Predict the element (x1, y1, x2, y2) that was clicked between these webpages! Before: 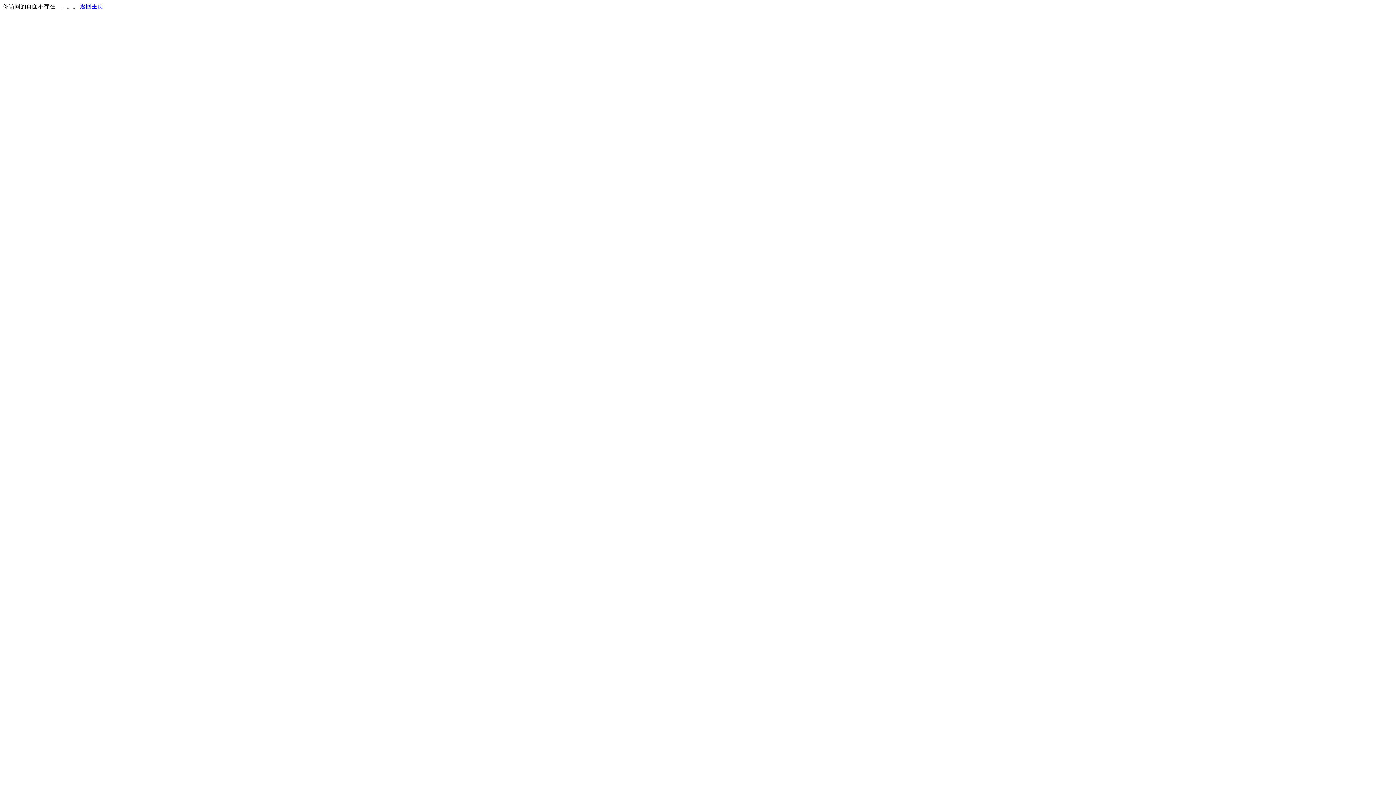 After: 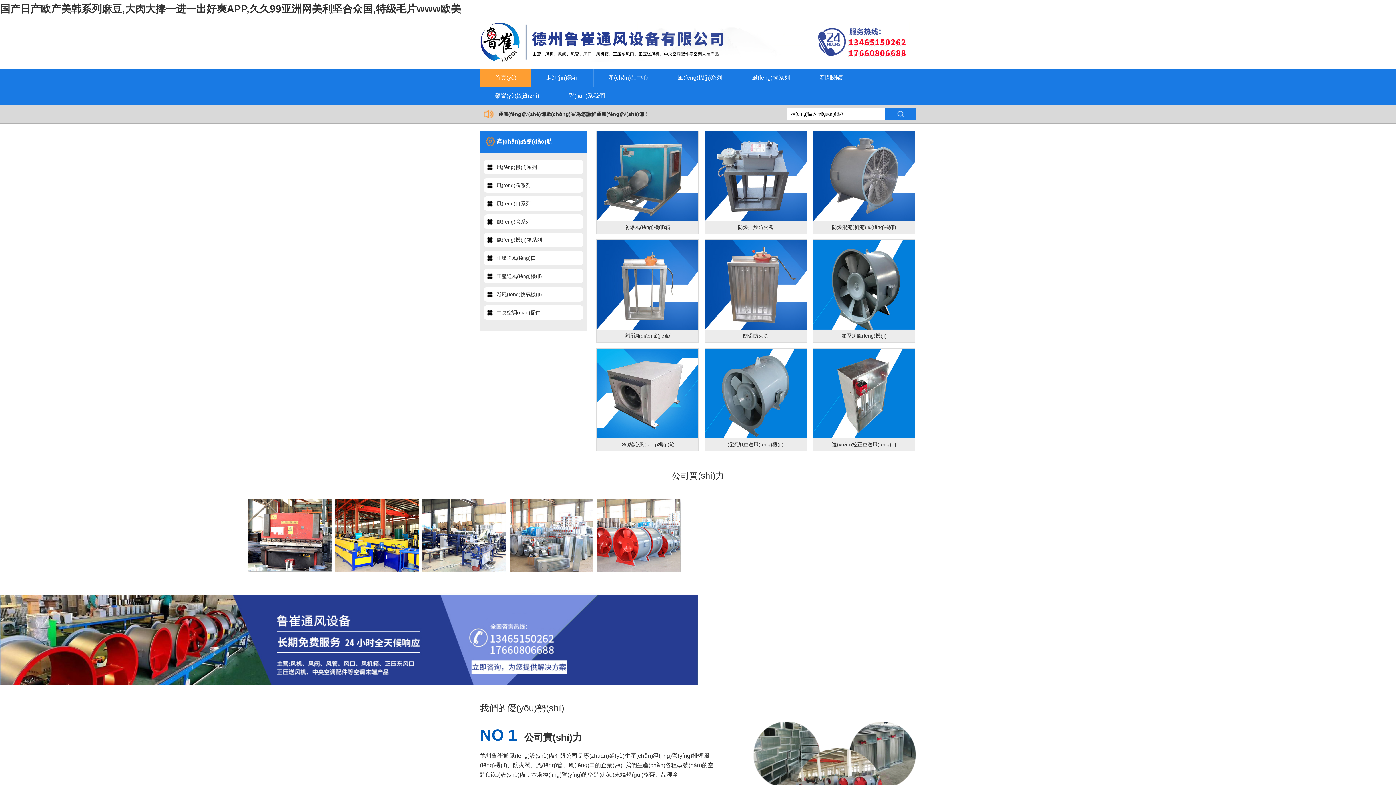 Action: bbox: (80, 3, 103, 9) label: 返回主页